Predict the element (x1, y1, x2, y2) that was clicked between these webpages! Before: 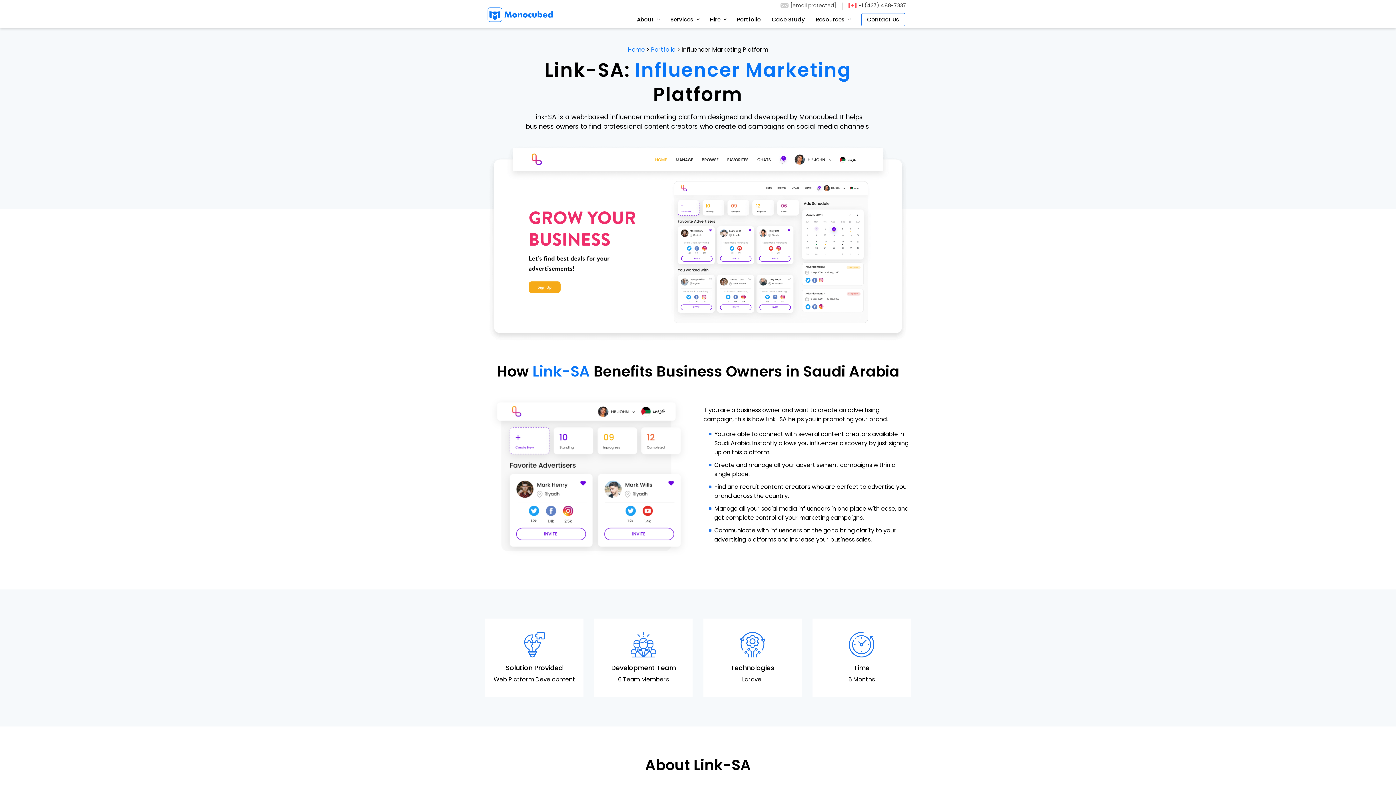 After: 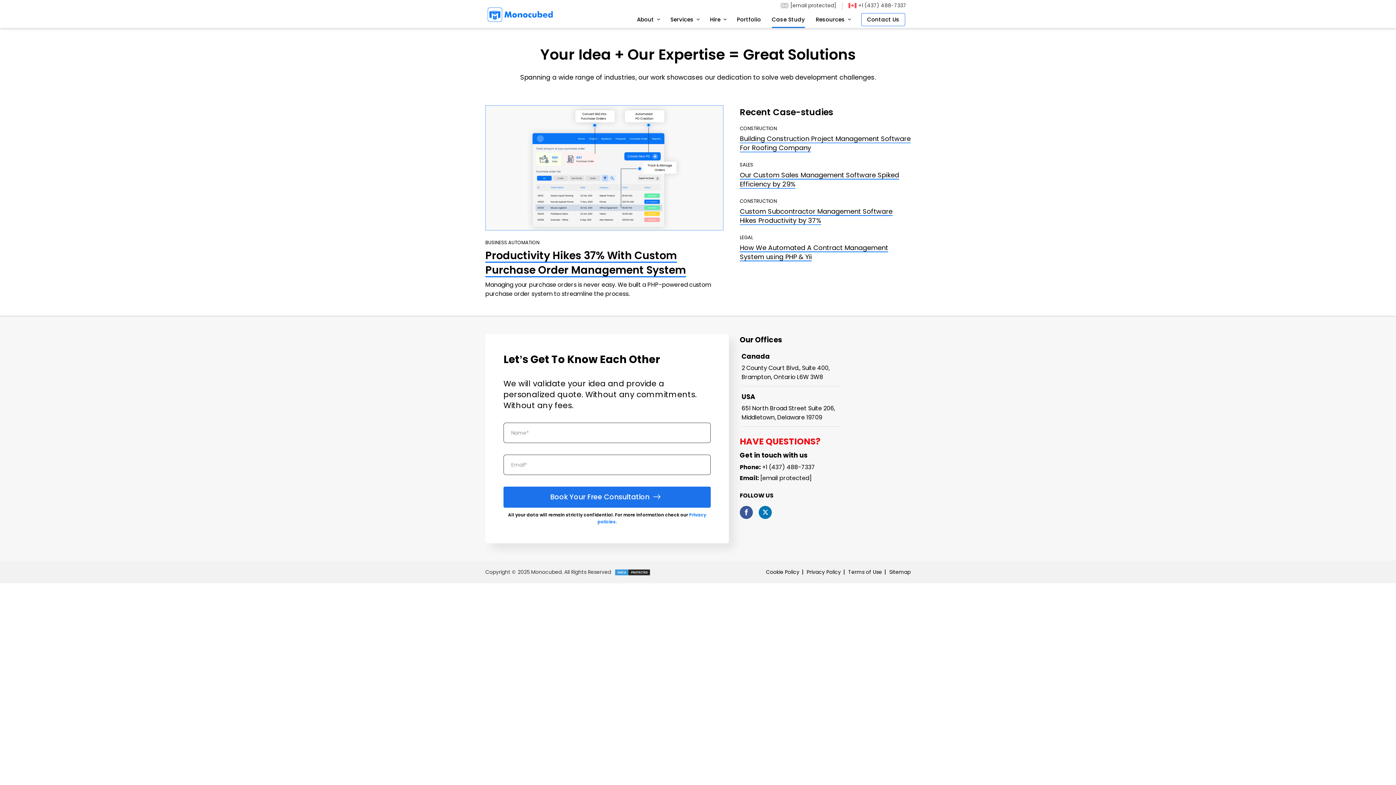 Action: bbox: (766, 11, 810, 27) label: Case Study